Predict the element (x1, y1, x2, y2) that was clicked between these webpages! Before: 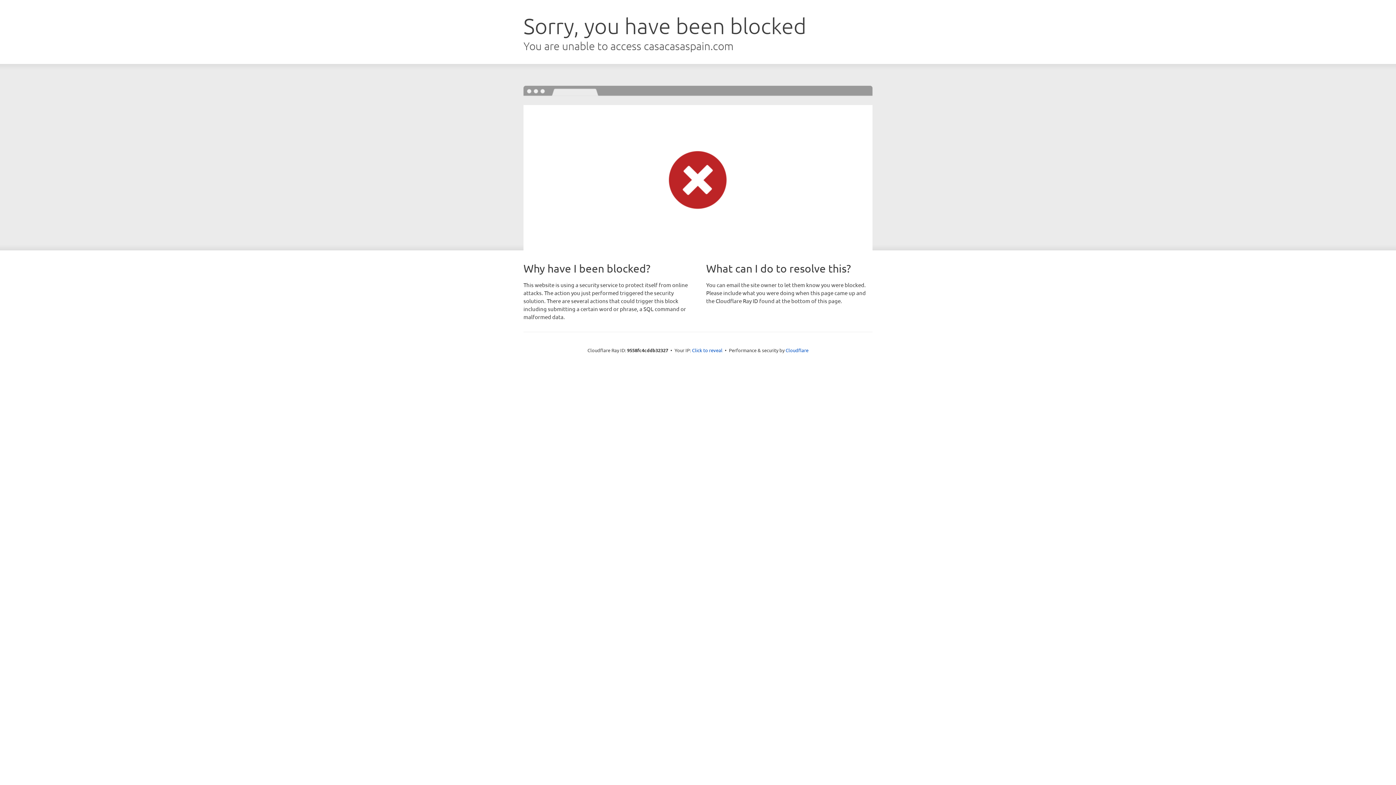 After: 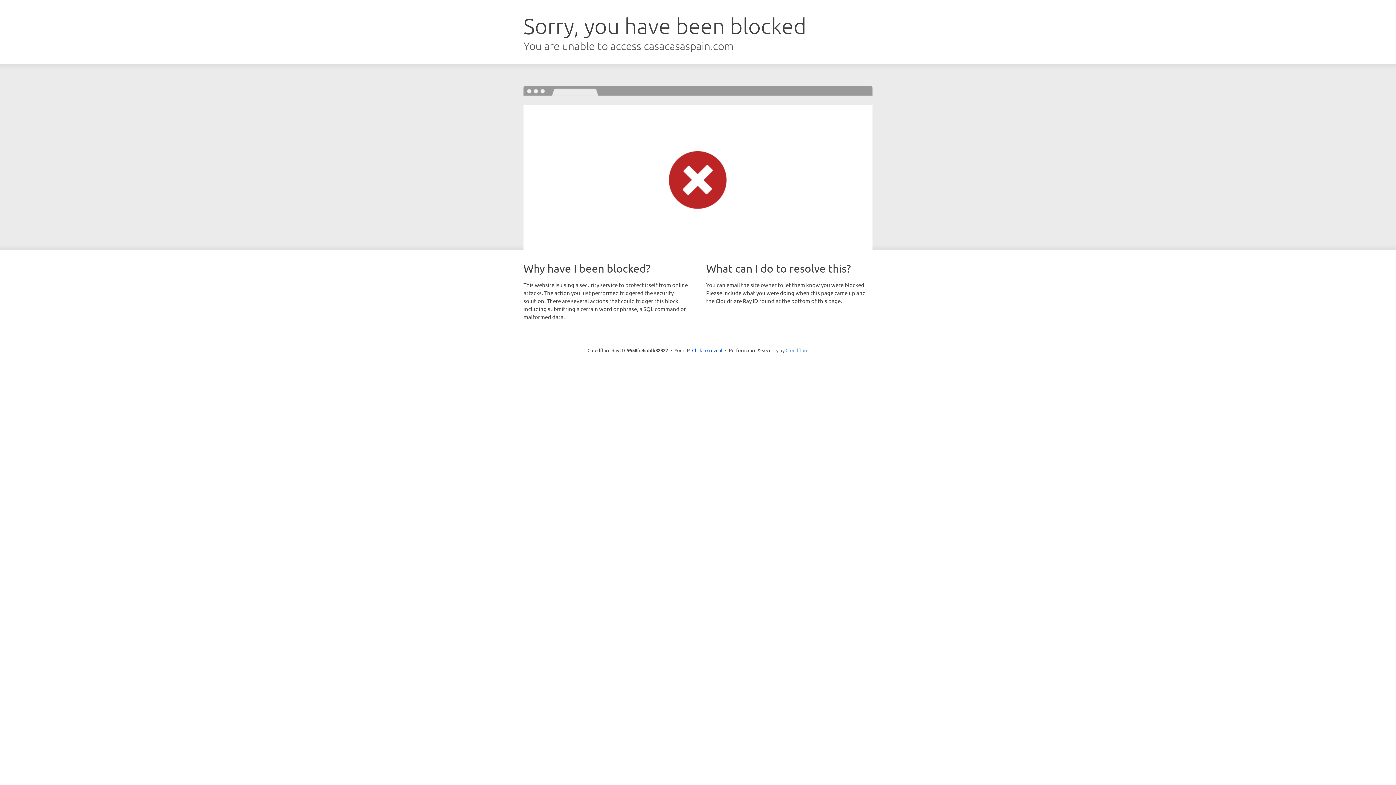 Action: label: Cloudflare bbox: (785, 347, 808, 353)